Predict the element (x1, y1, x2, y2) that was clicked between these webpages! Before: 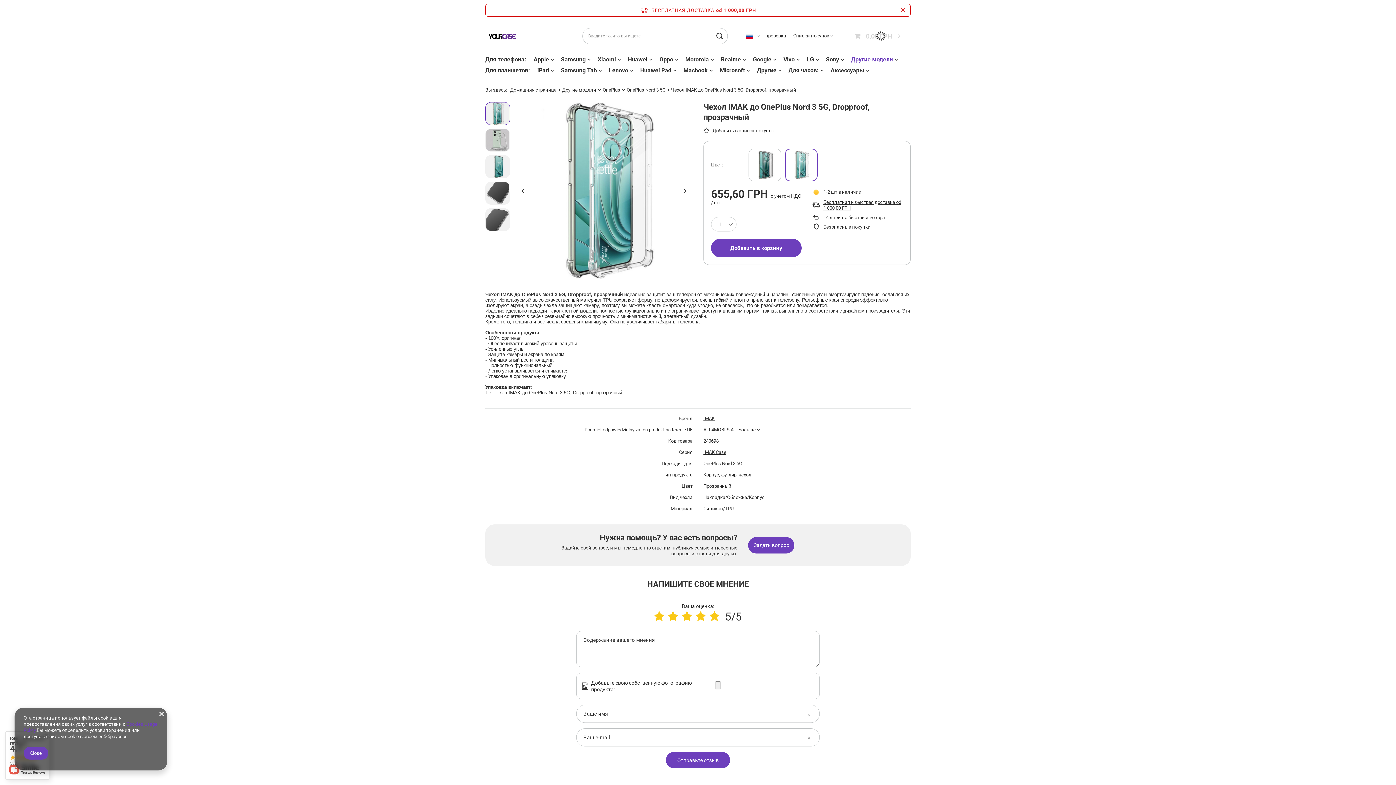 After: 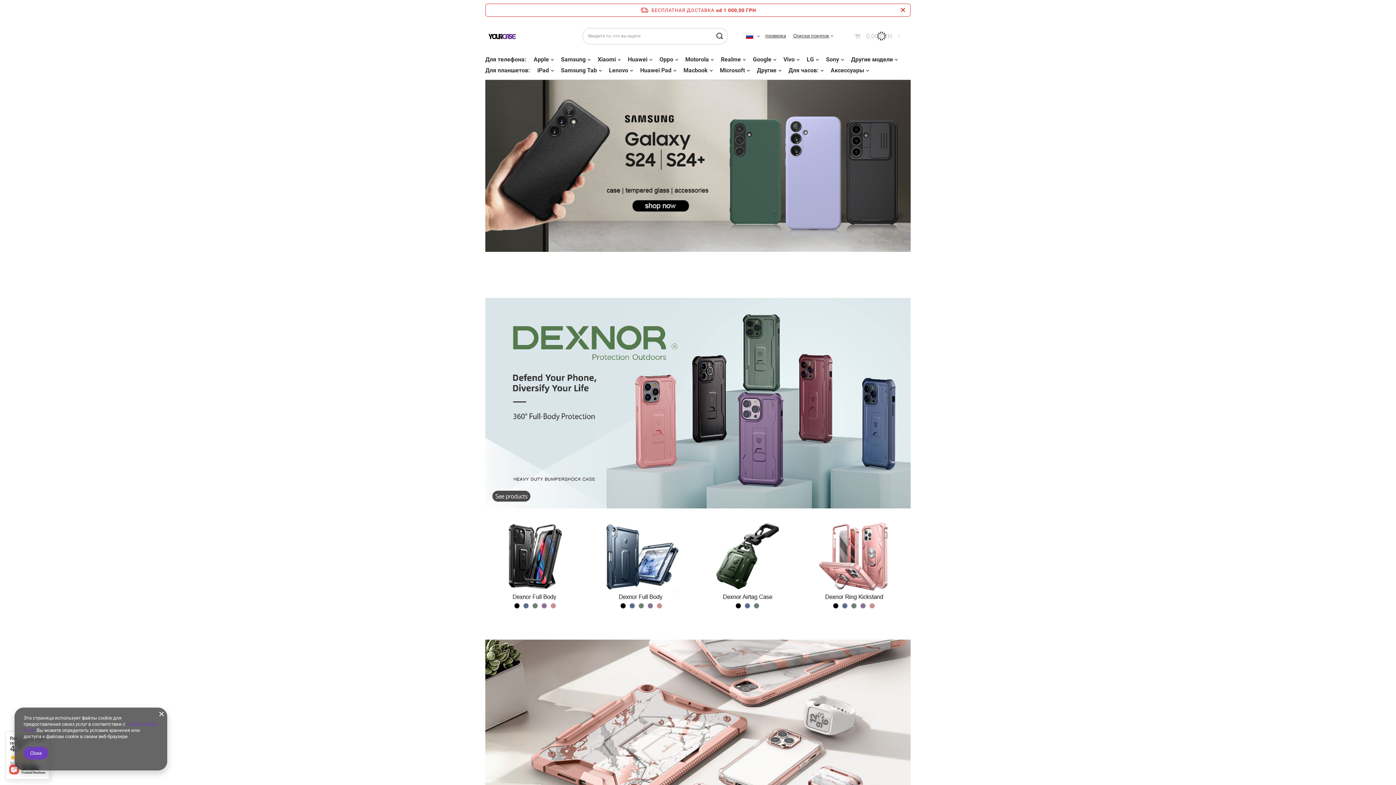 Action: label: Домашняя страница bbox: (510, 87, 556, 92)